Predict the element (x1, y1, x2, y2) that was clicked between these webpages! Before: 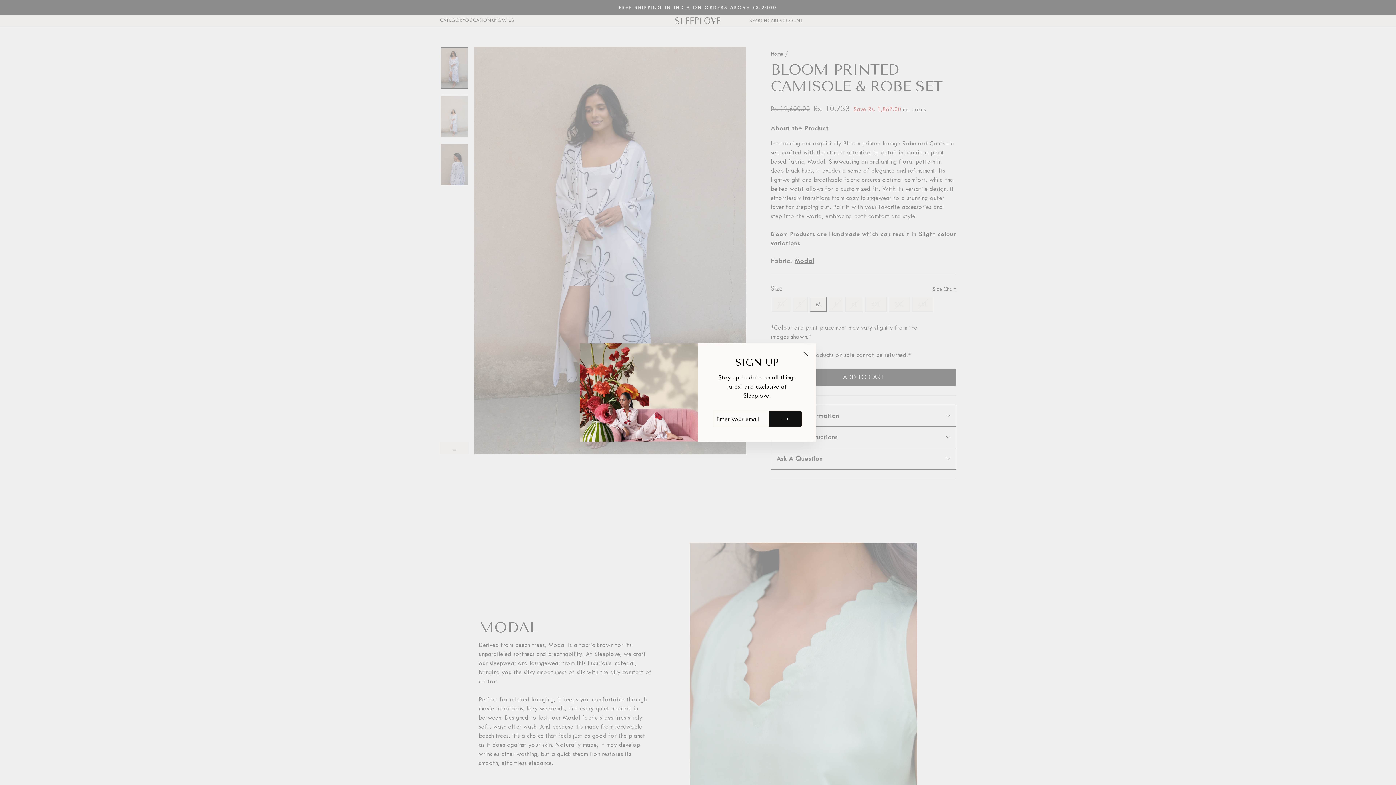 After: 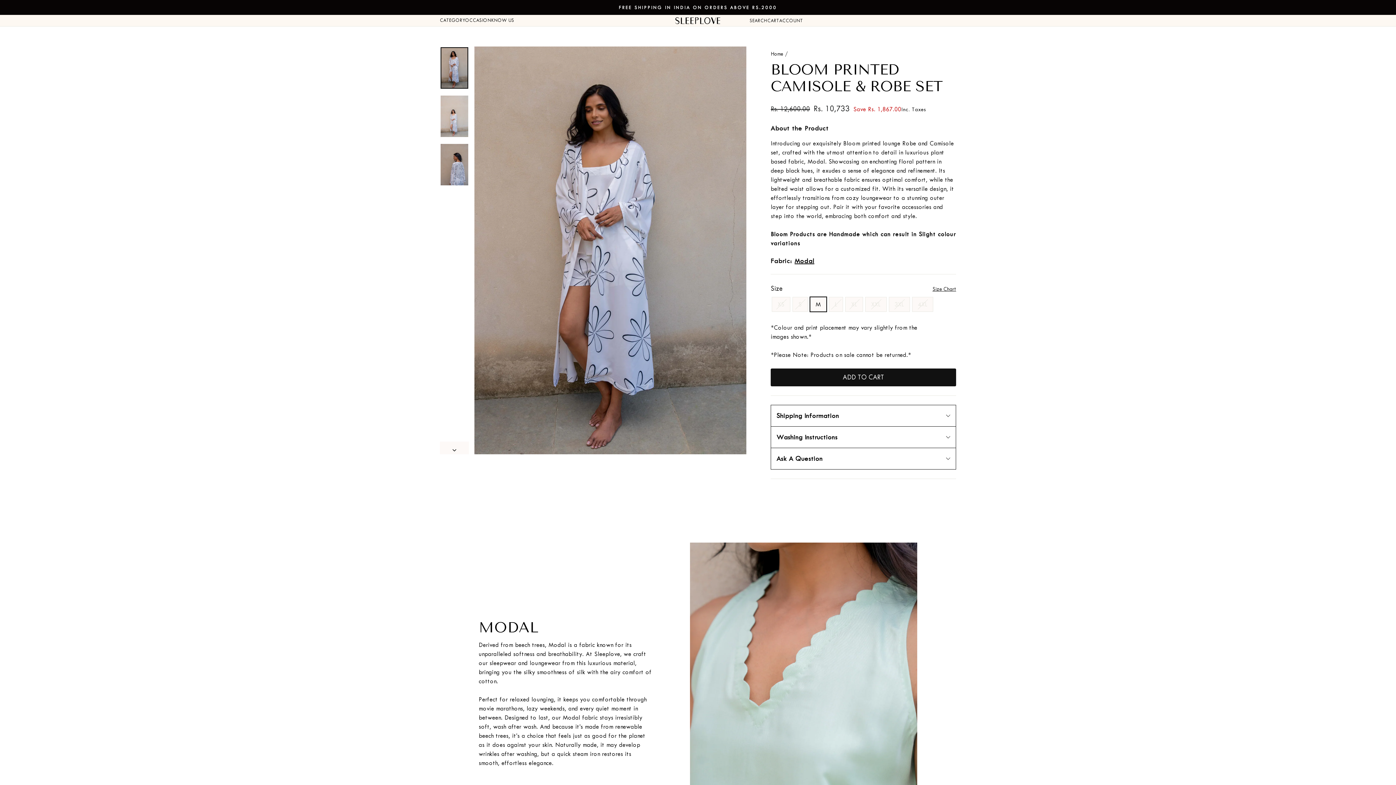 Action: bbox: (798, 347, 812, 361) label: "Close (esc)"